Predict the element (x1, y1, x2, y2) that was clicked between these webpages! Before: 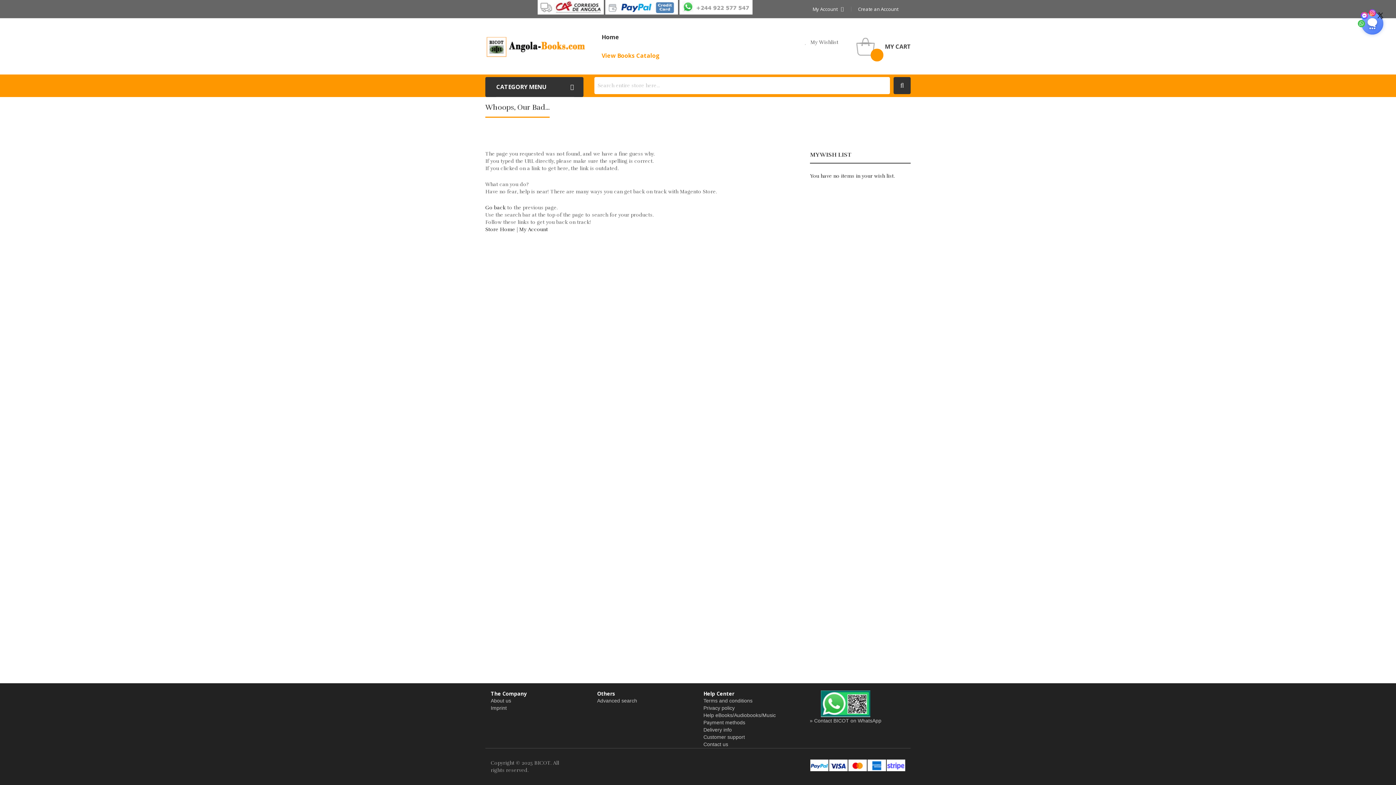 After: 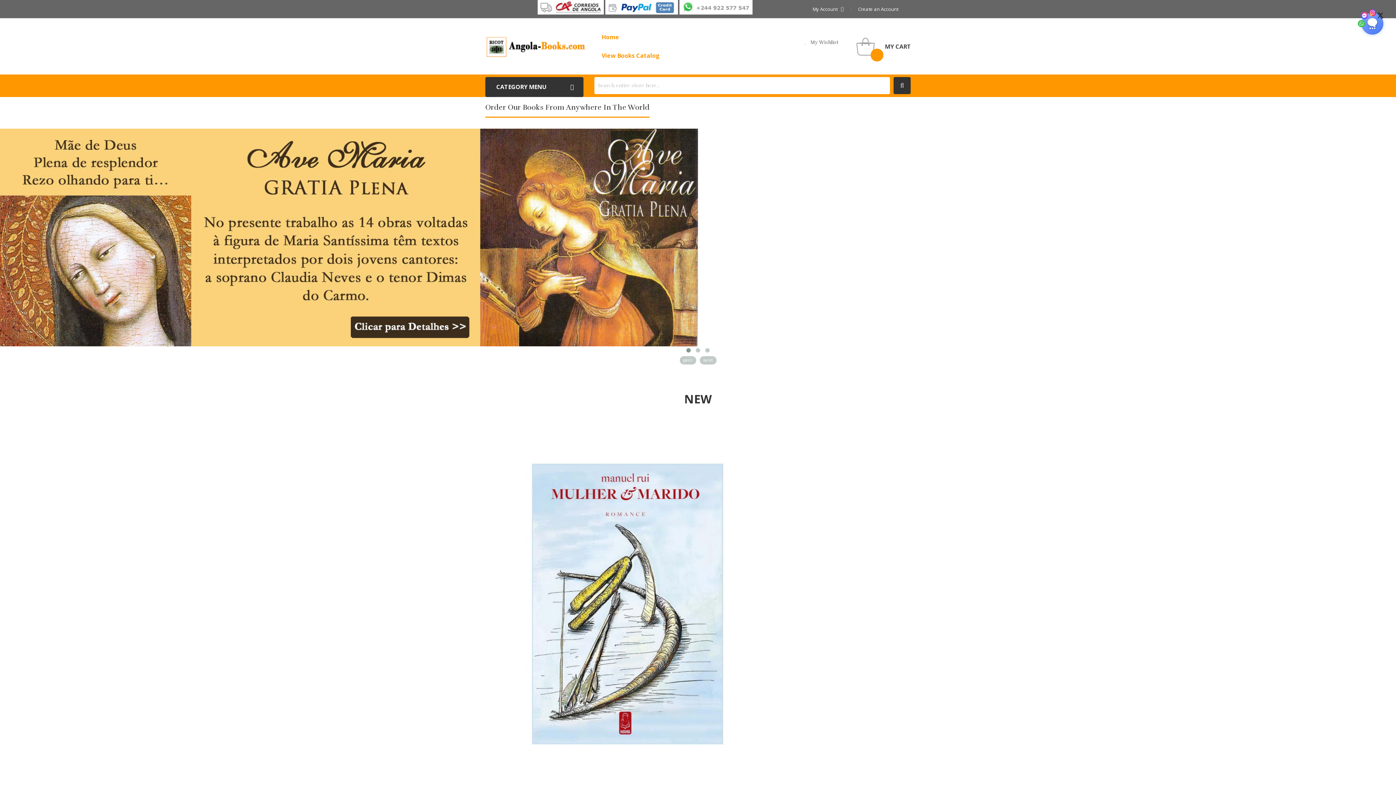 Action: bbox: (485, 226, 515, 232) label: Store Home